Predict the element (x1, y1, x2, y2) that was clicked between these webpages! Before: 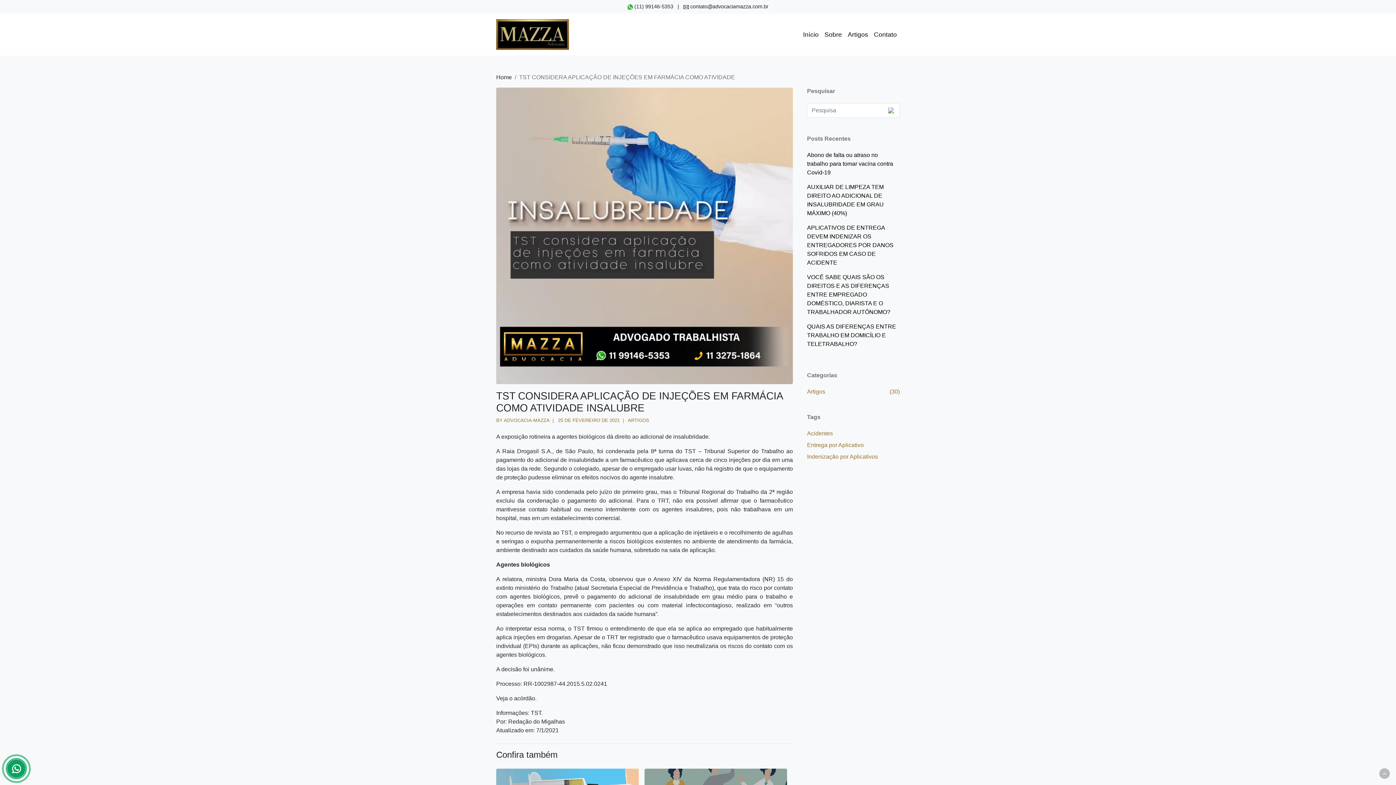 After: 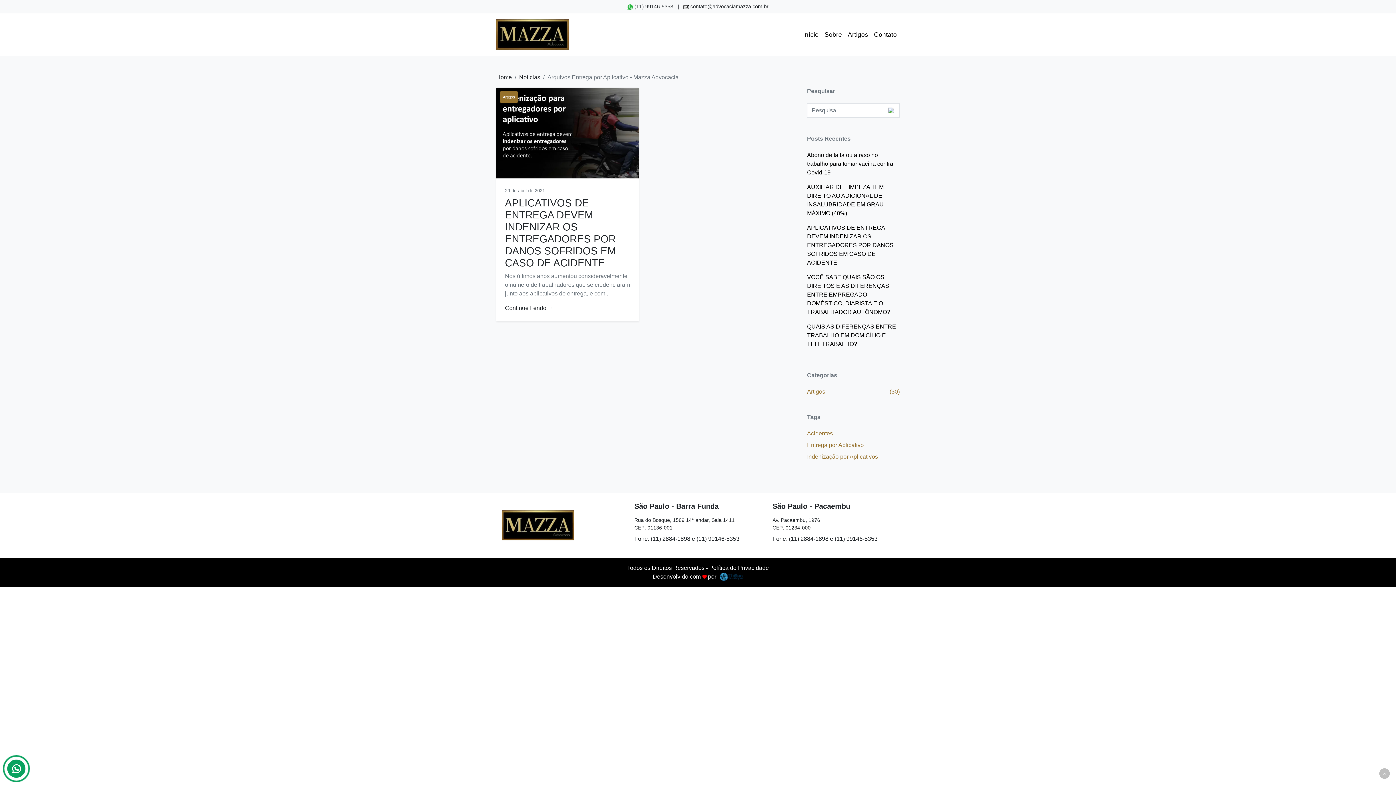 Action: bbox: (807, 442, 864, 448) label: Entrega por Aplicativo